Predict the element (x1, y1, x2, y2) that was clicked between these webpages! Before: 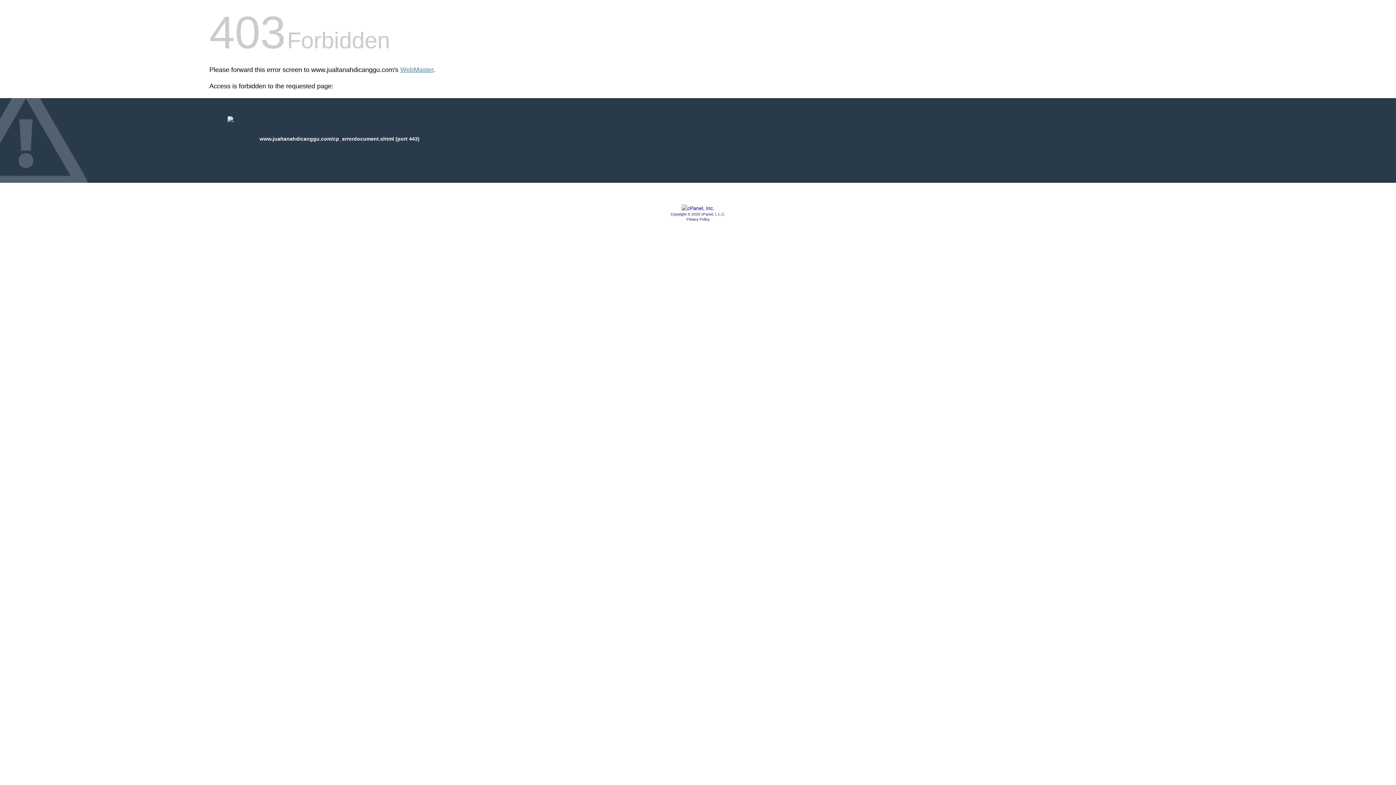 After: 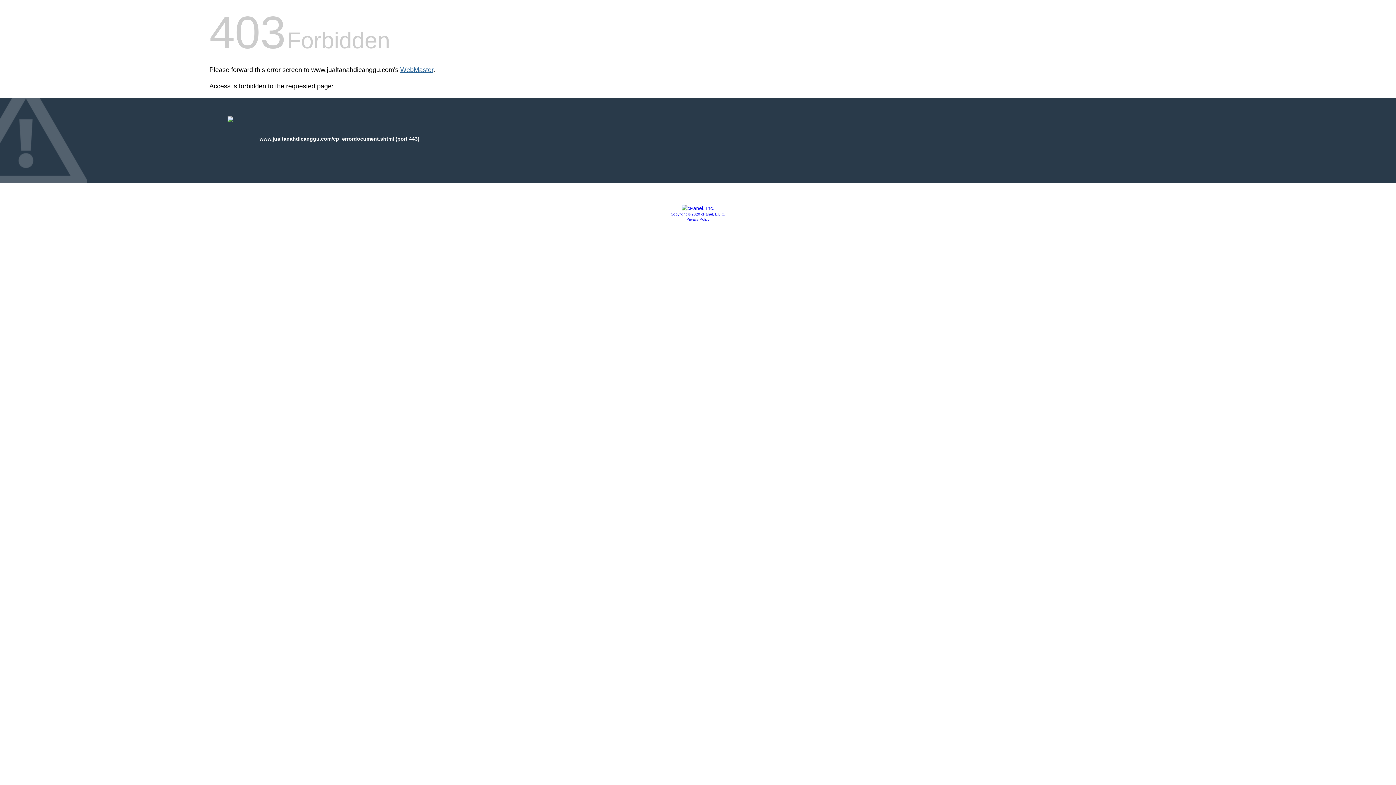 Action: label: WebMaster bbox: (400, 66, 433, 73)